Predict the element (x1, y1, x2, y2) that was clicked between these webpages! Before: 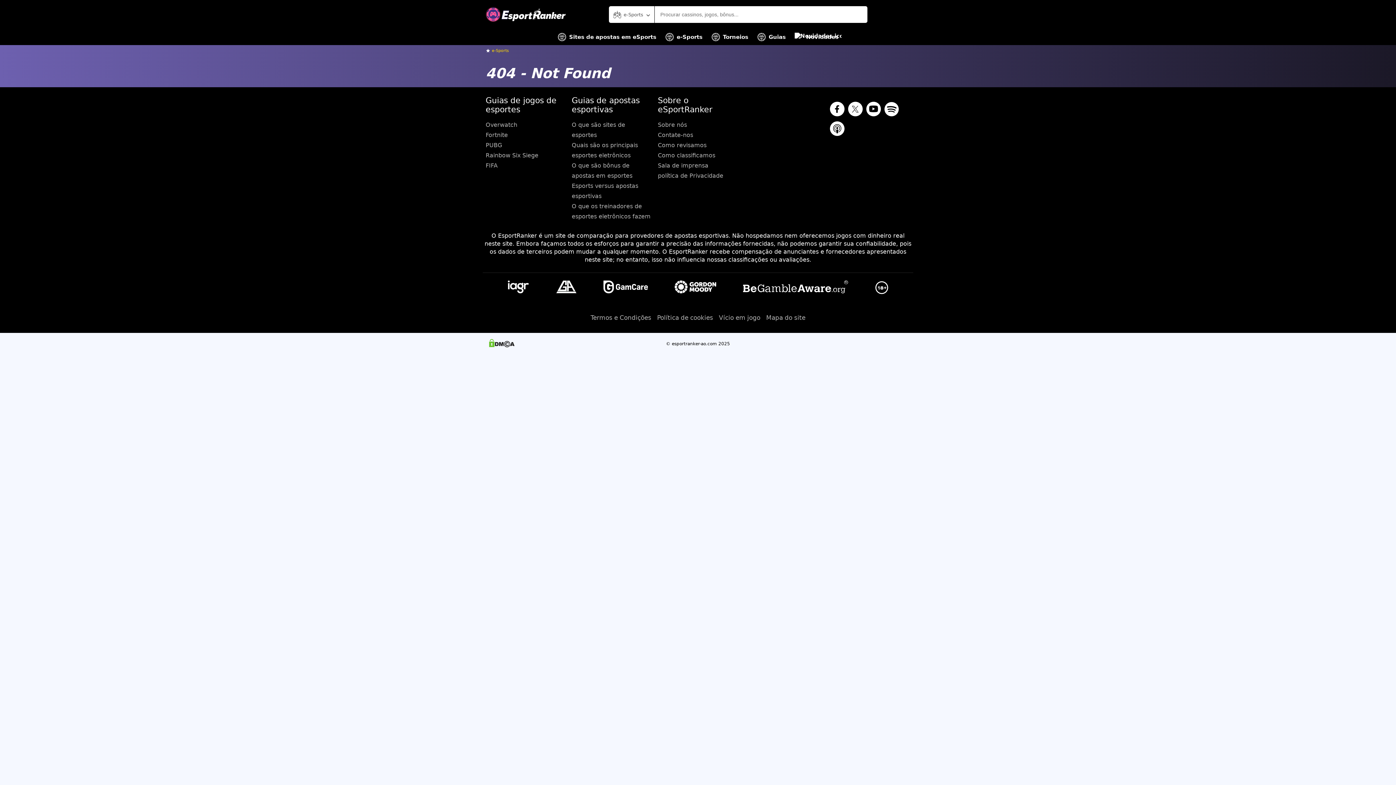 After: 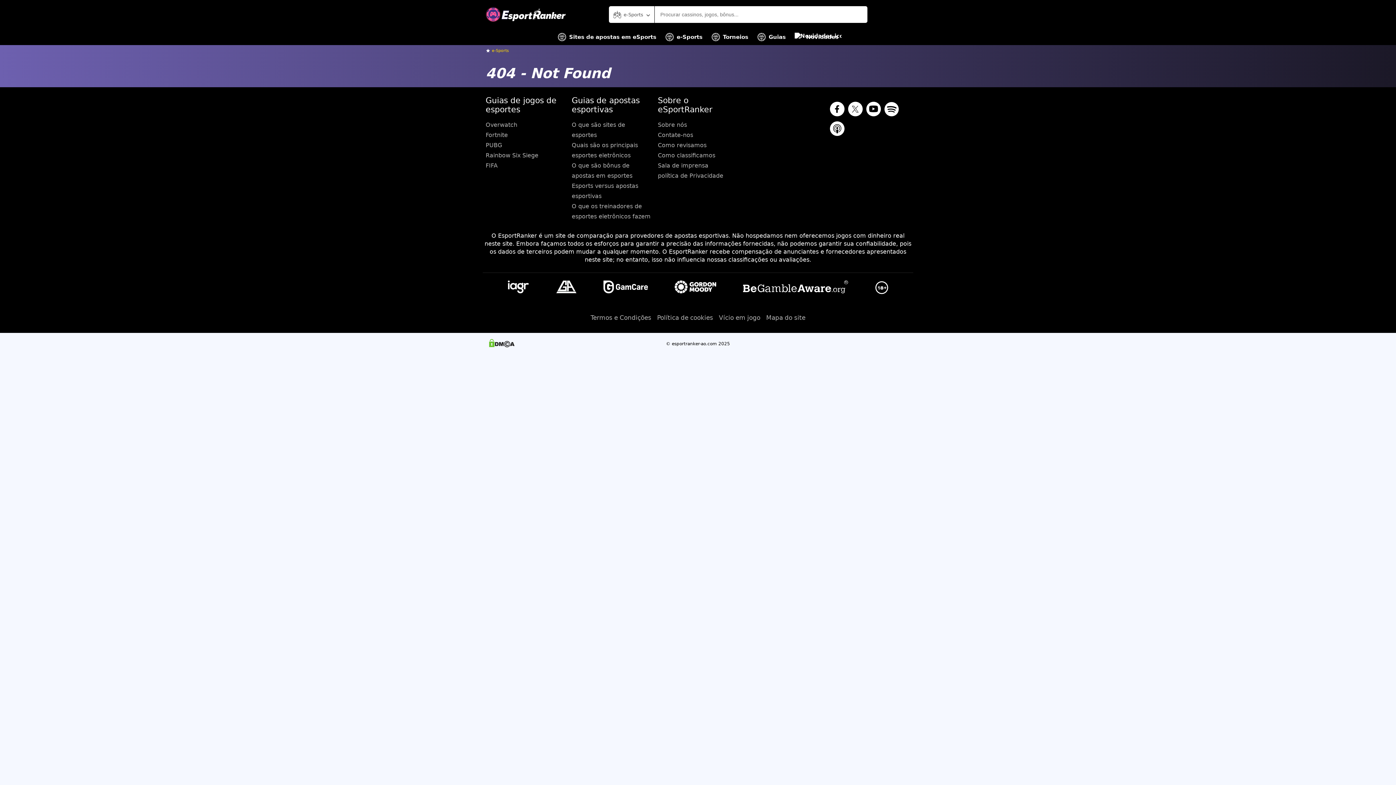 Action: bbox: (554, 278, 578, 296)